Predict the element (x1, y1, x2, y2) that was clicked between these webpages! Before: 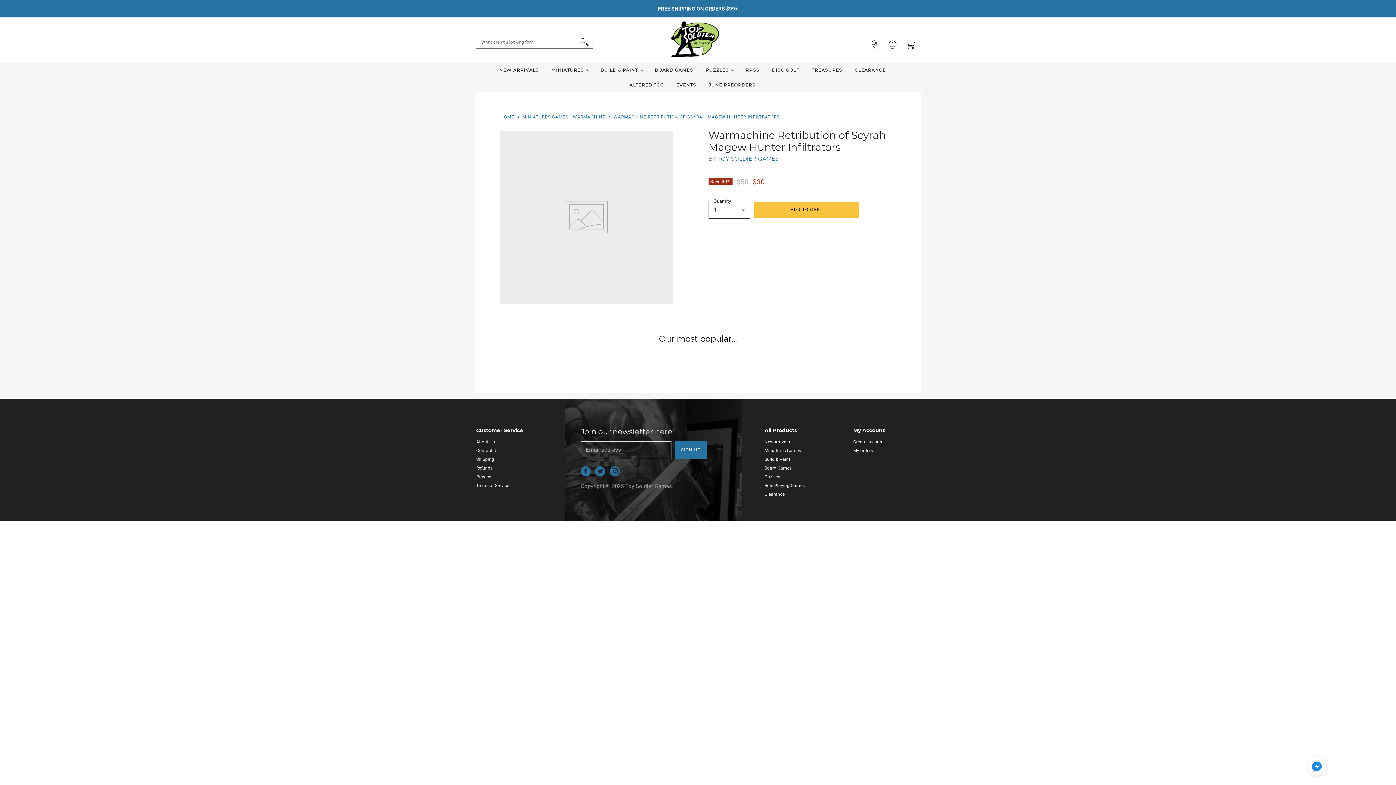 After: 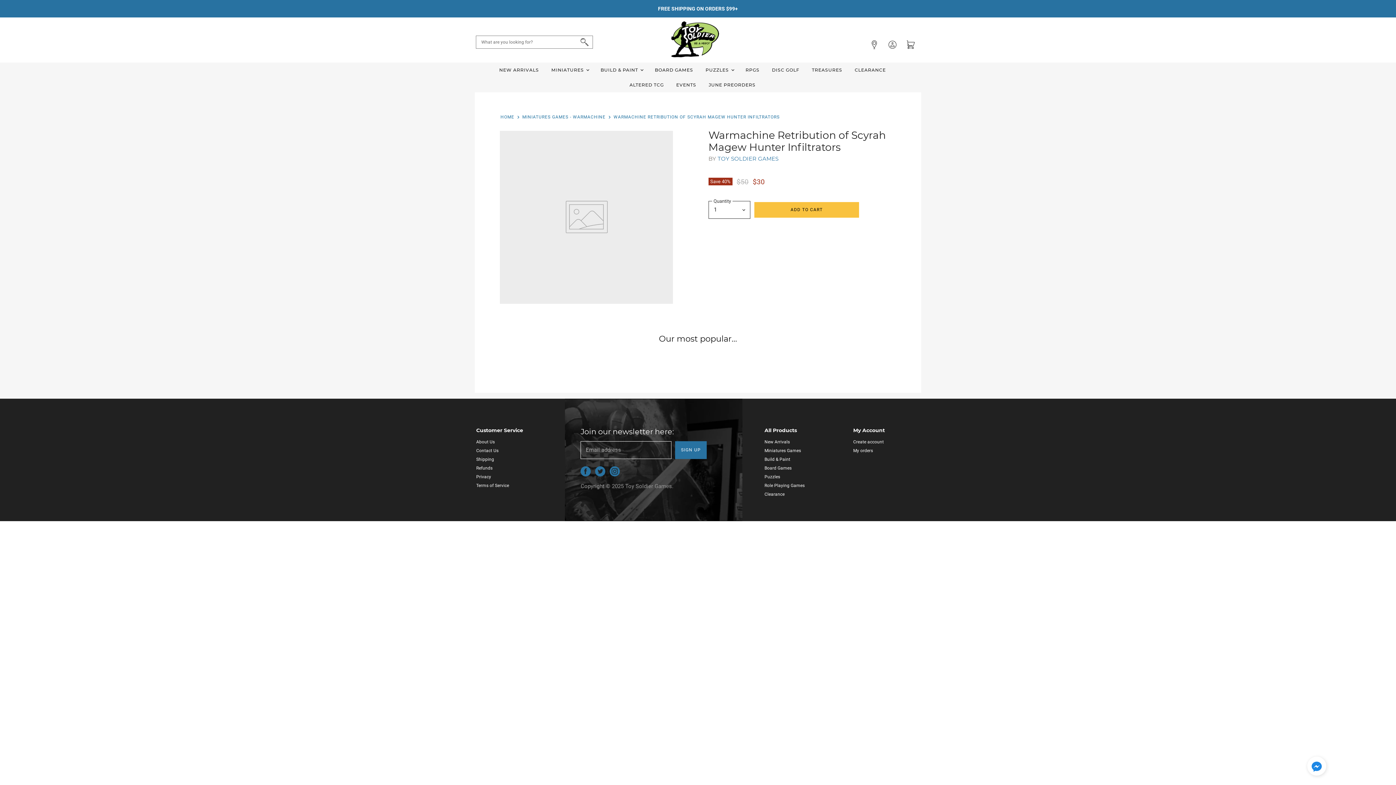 Action: bbox: (593, 465, 607, 478) label: Find us on Twitter